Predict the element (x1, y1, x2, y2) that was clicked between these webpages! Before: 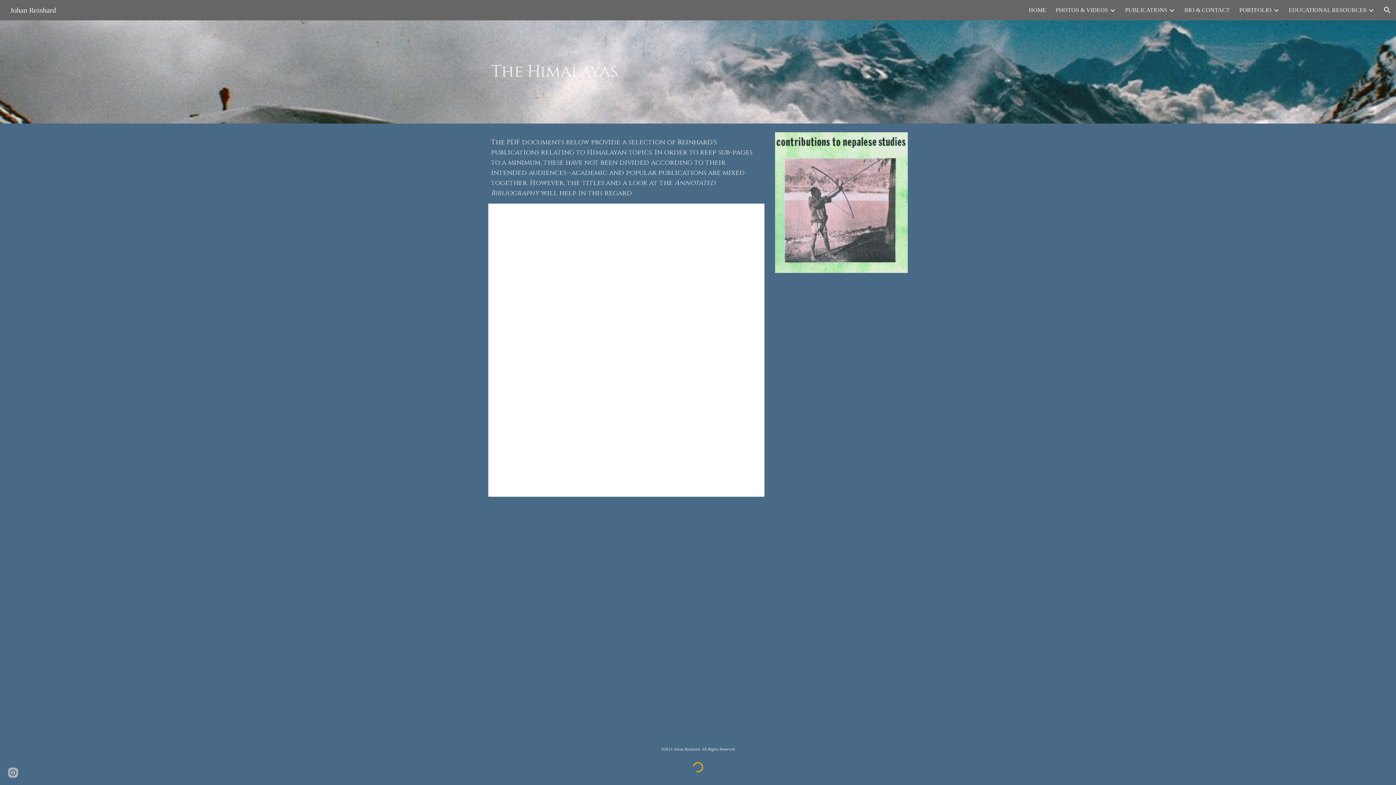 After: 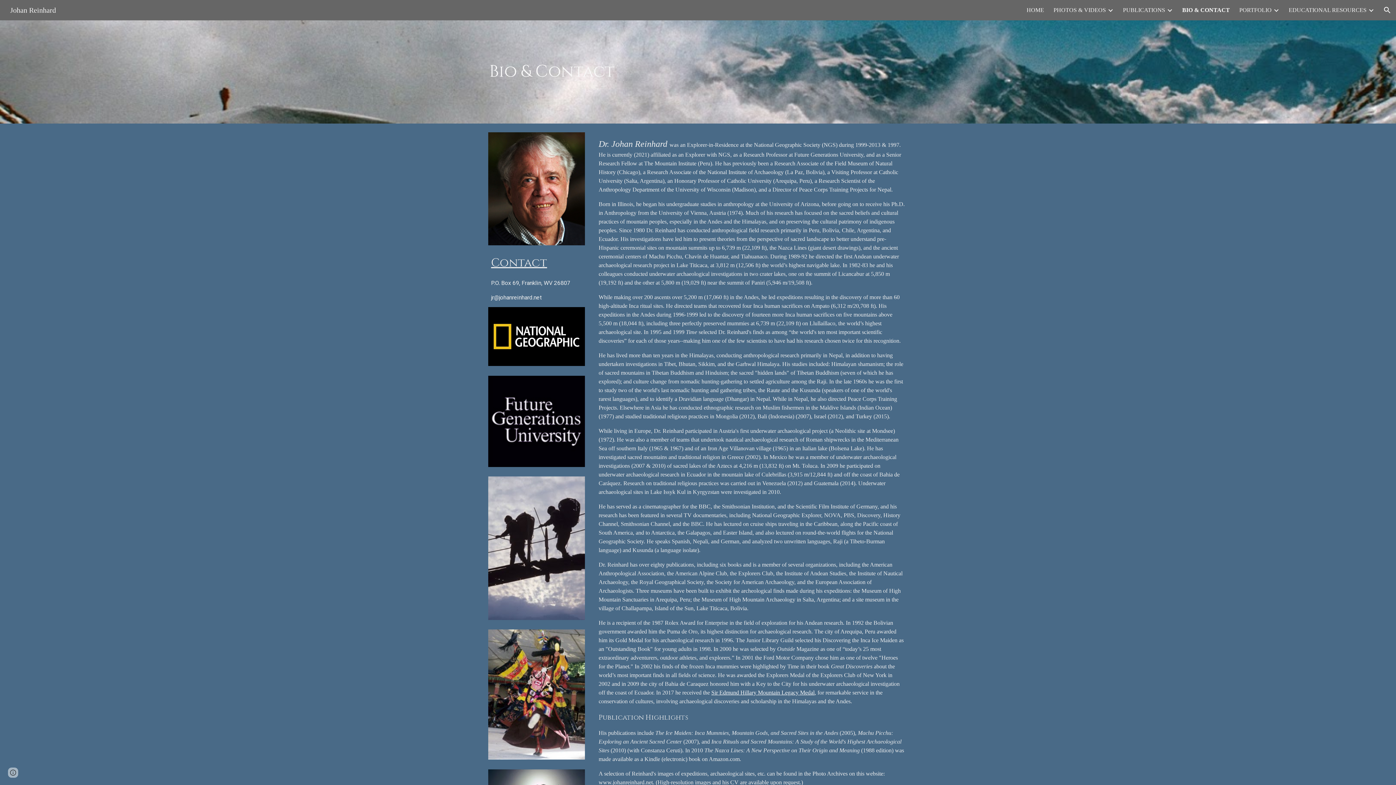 Action: label: BIO & CONTACT bbox: (1184, 6, 1230, 13)